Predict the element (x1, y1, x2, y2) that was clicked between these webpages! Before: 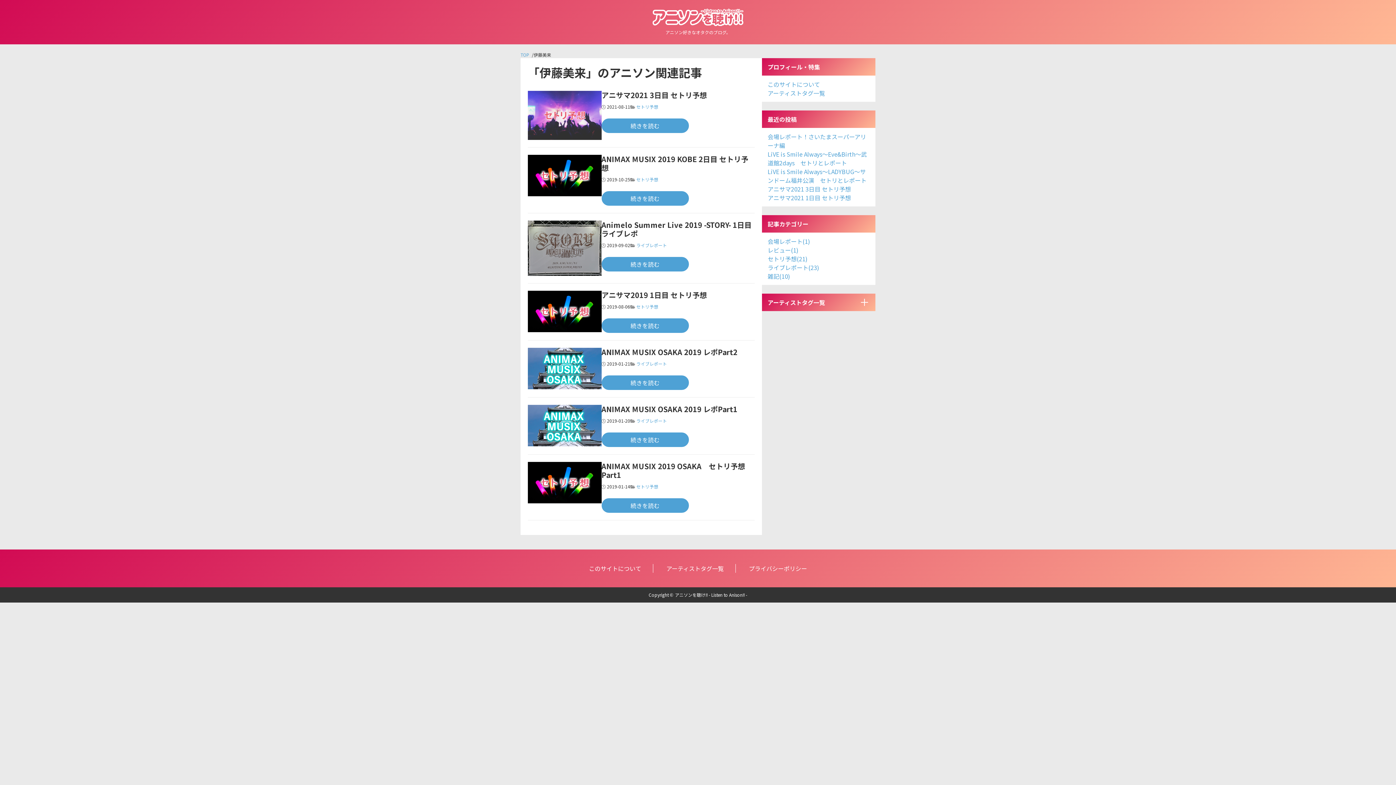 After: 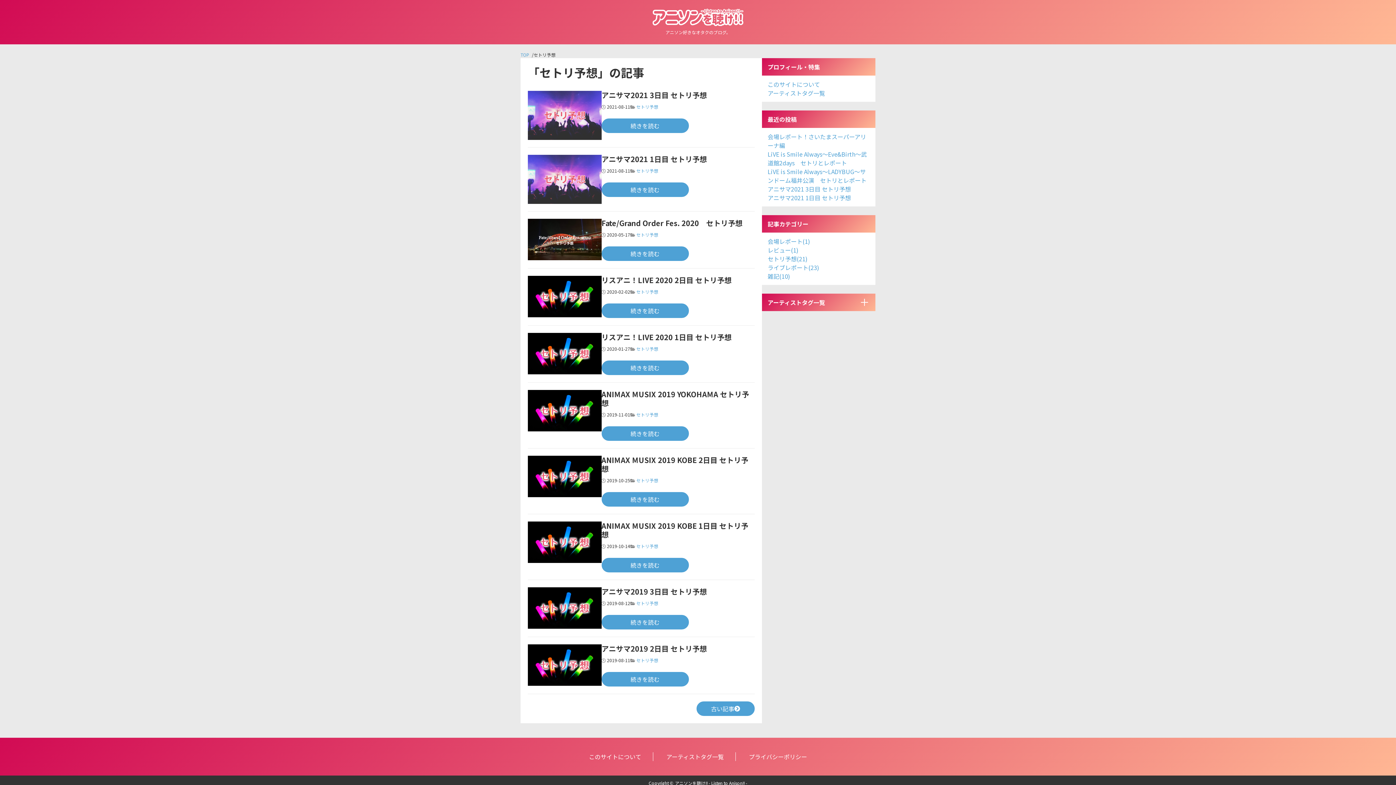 Action: bbox: (636, 103, 658, 109) label: セトリ予想